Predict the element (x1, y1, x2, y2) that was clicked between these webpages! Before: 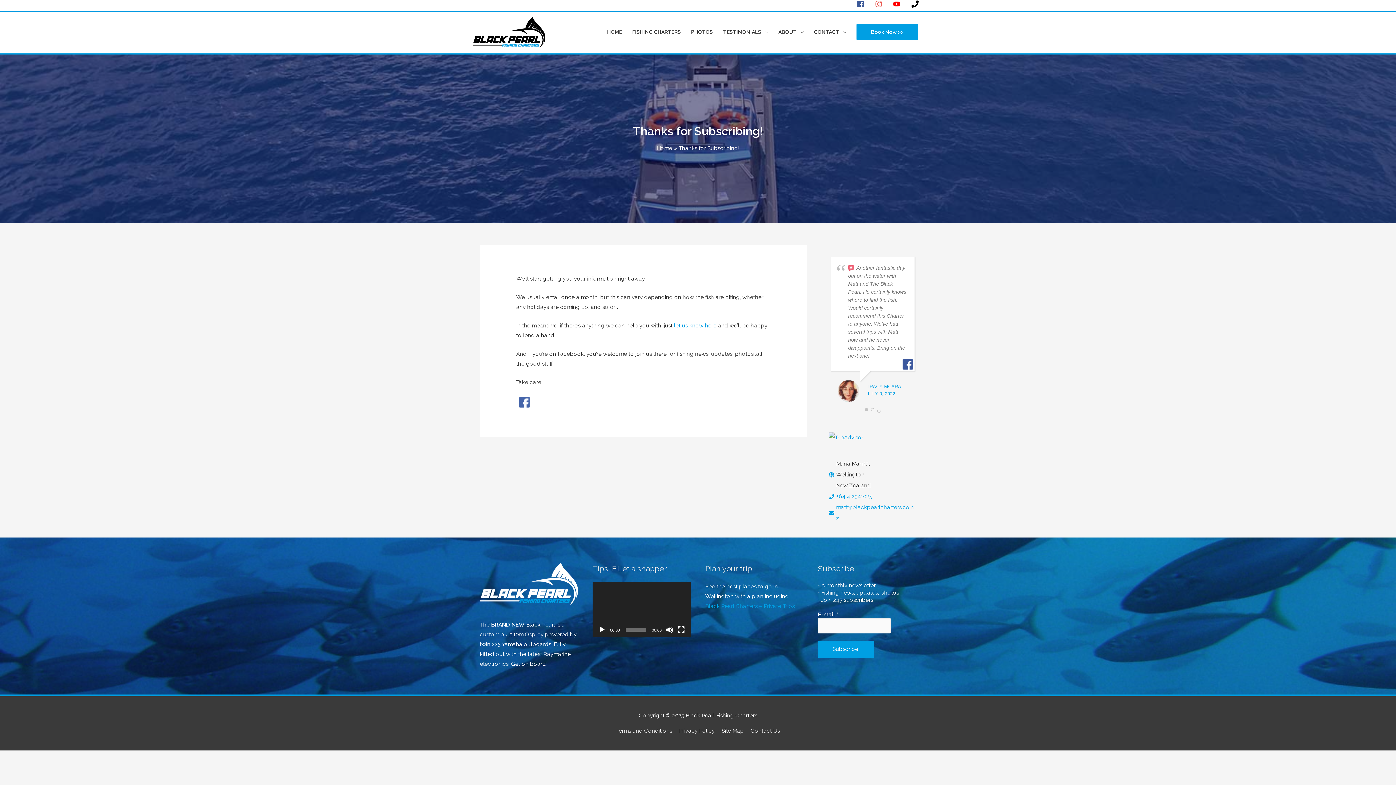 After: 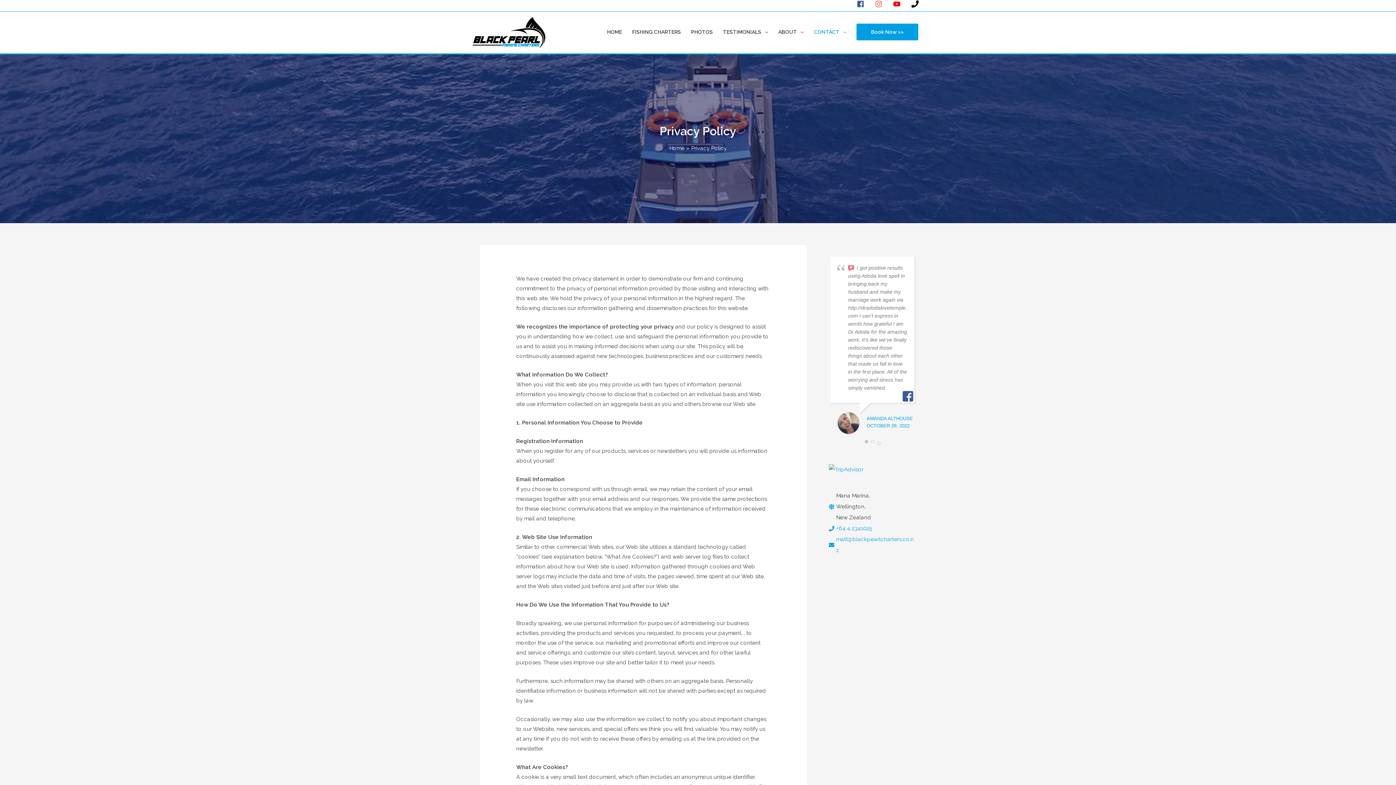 Action: label: Privacy Policy bbox: (676, 727, 717, 734)